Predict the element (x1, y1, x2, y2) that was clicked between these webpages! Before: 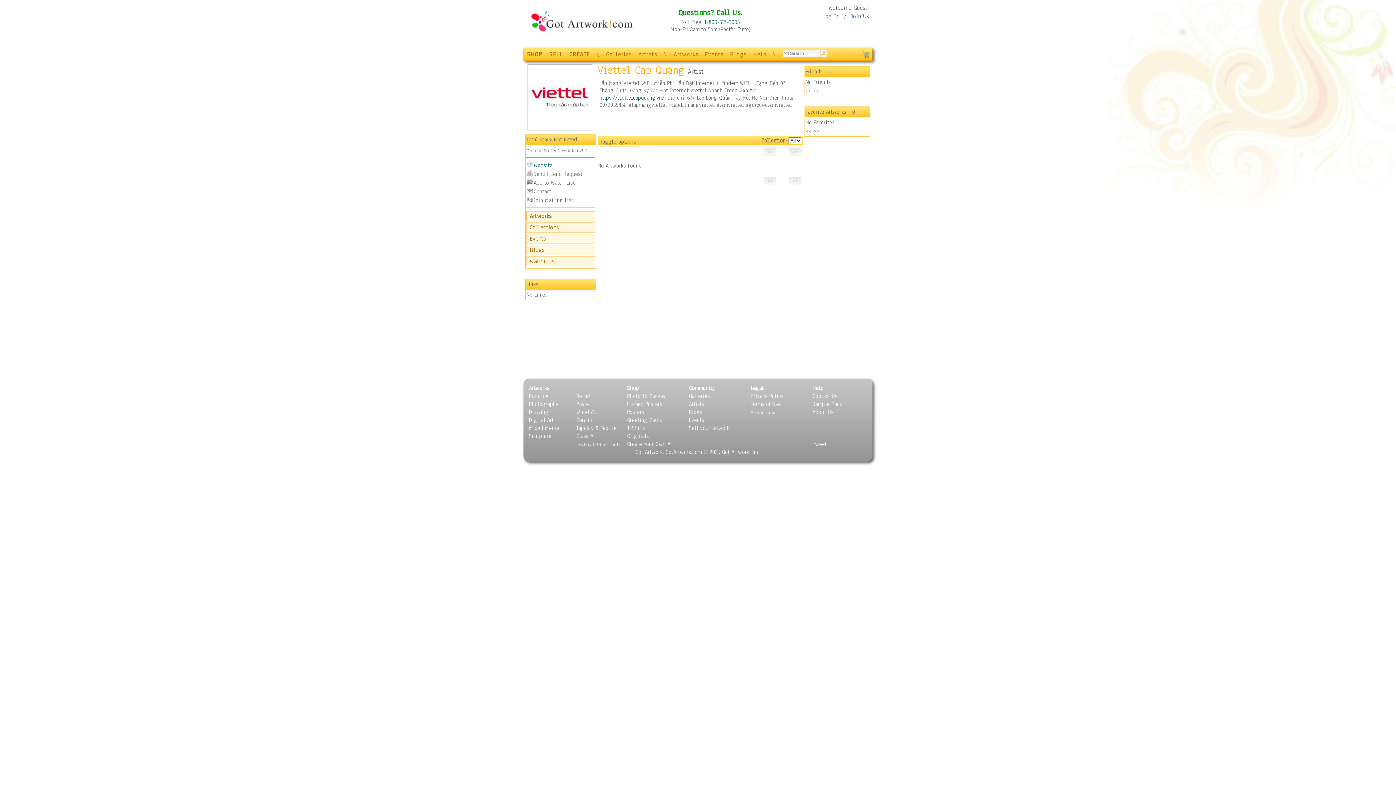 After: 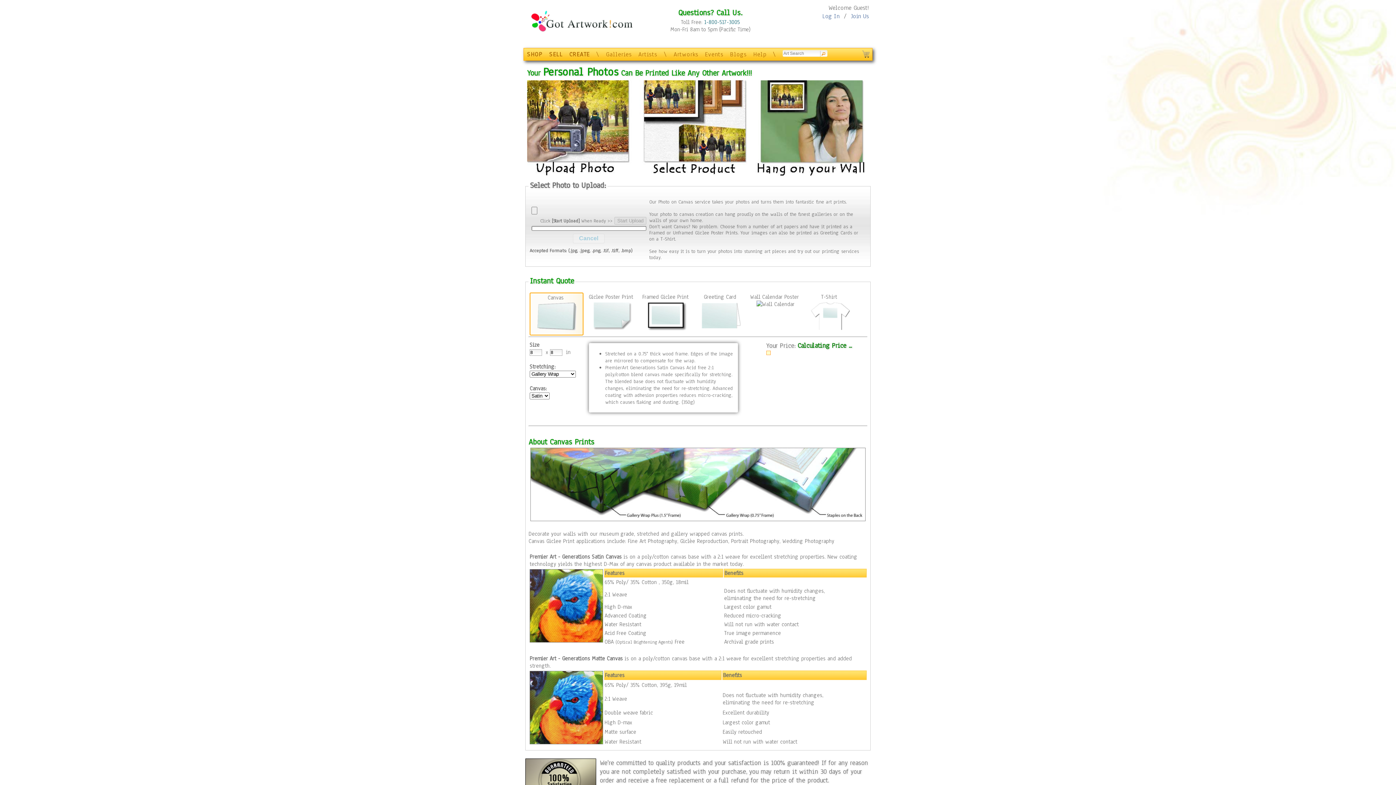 Action: label: CREATE bbox: (569, 50, 589, 58)